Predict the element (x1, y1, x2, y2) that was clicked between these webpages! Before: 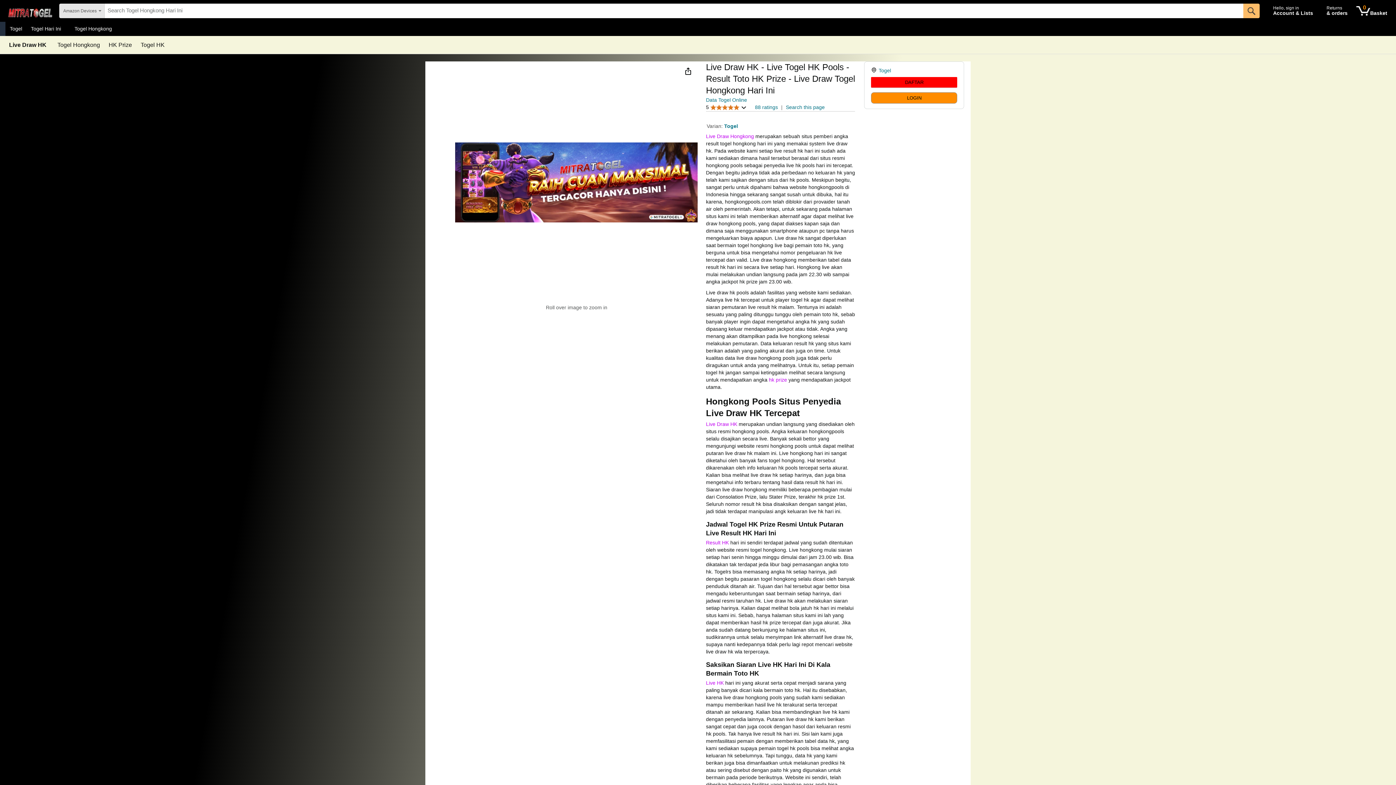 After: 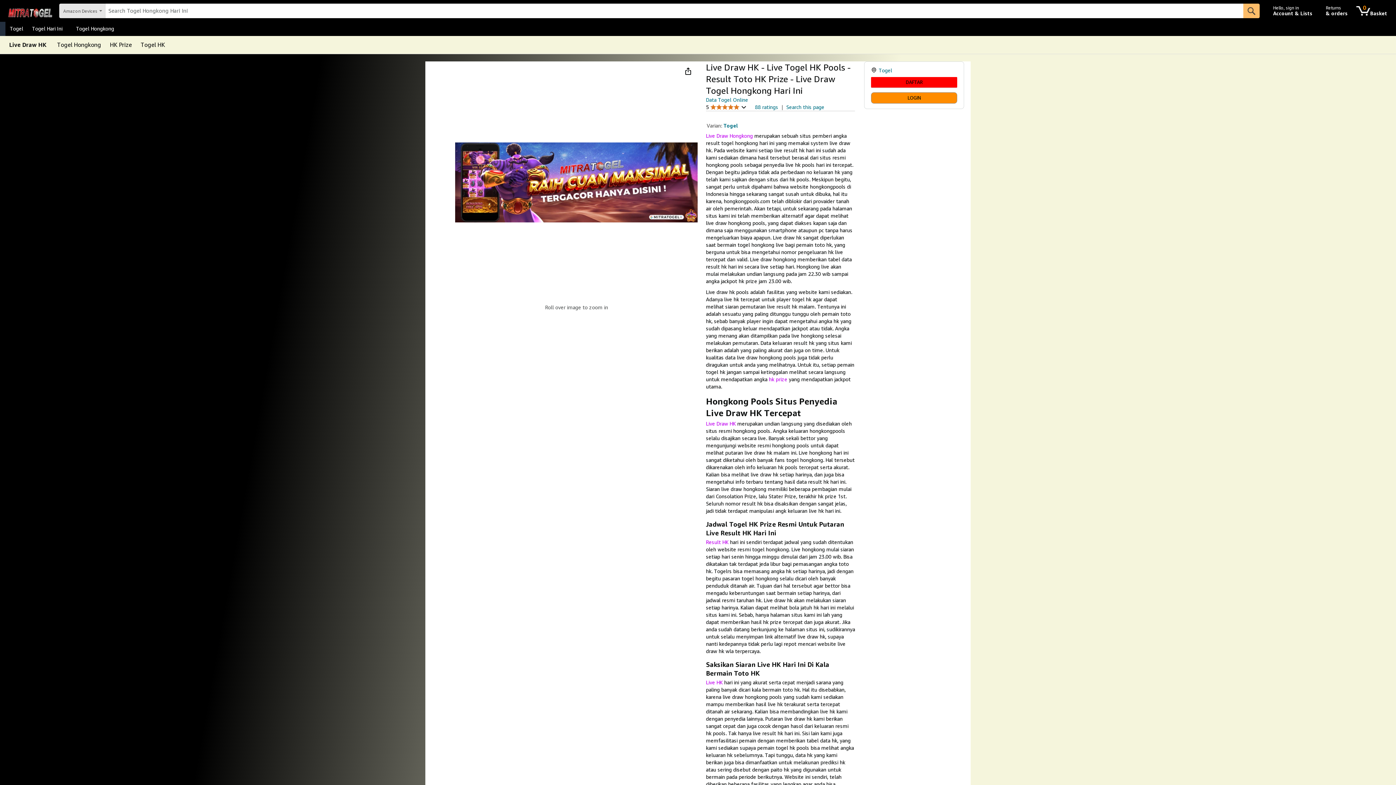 Action: bbox: (706, 97, 747, 102) label: Data Togel Online